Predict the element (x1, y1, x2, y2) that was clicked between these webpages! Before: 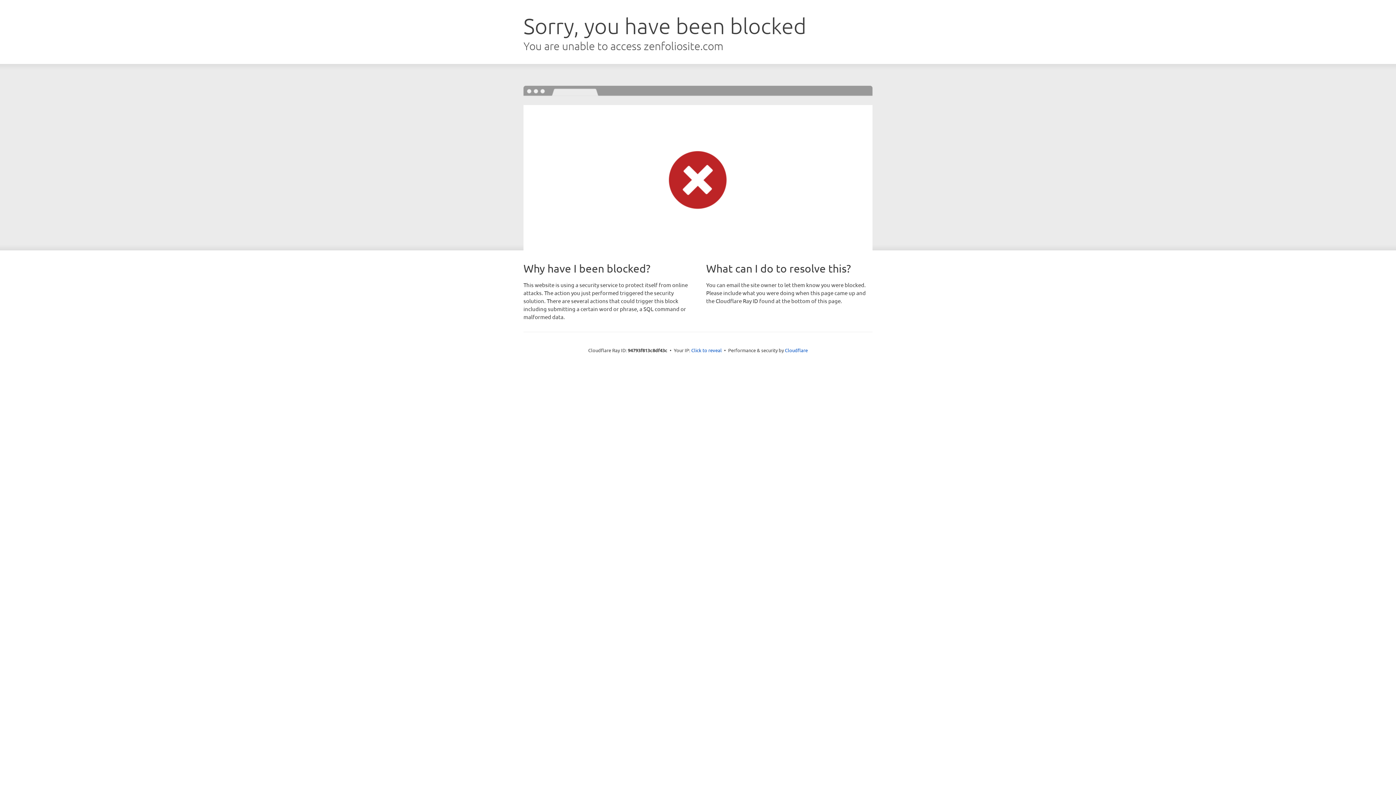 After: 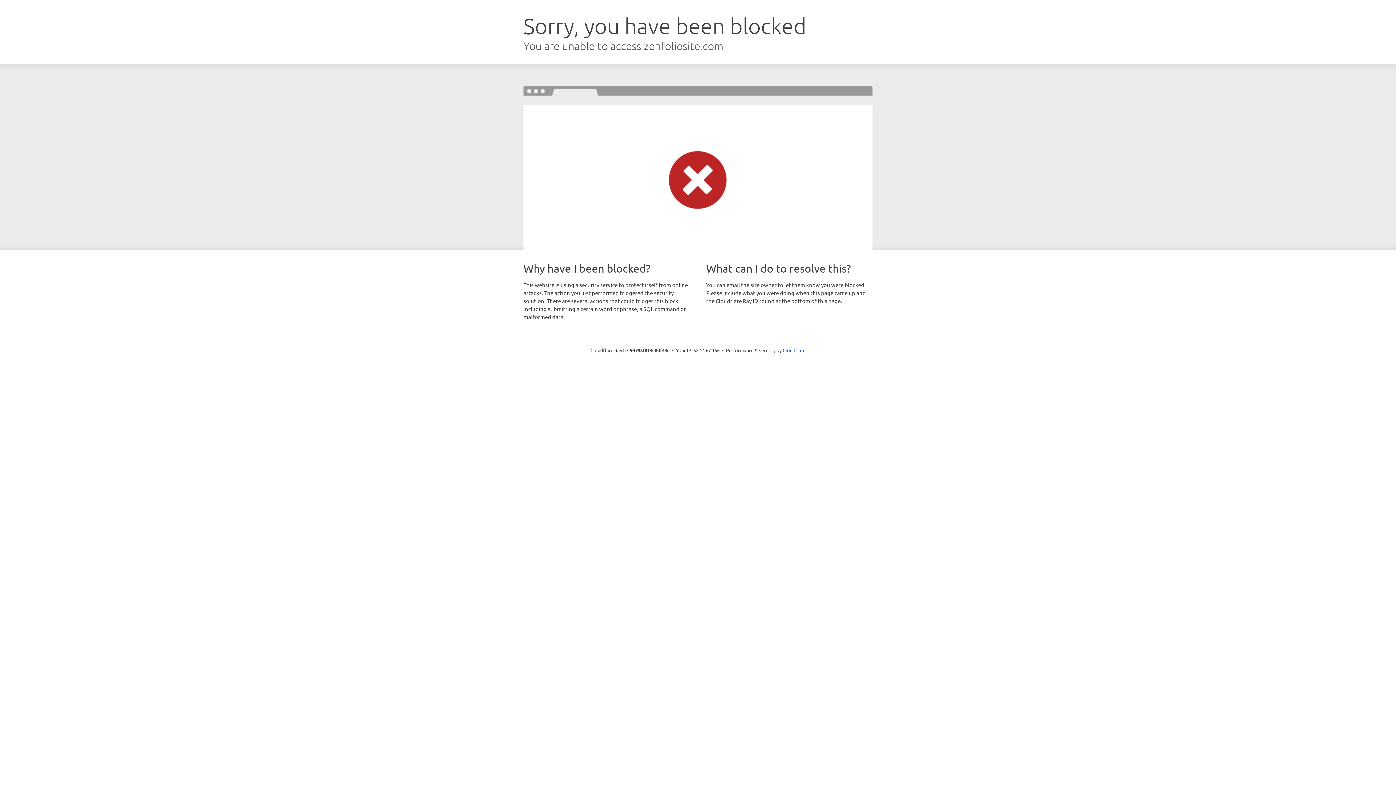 Action: bbox: (691, 346, 722, 353) label: Click to reveal